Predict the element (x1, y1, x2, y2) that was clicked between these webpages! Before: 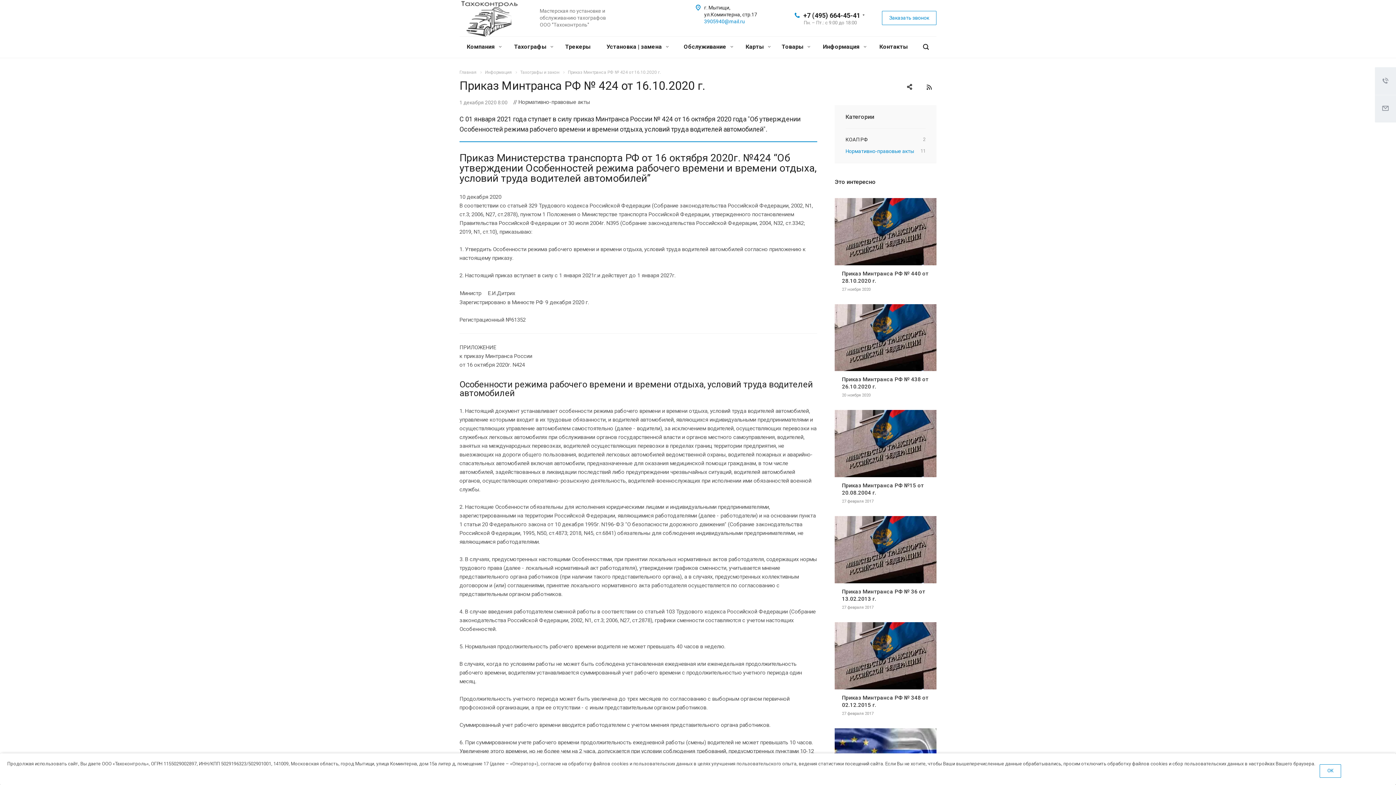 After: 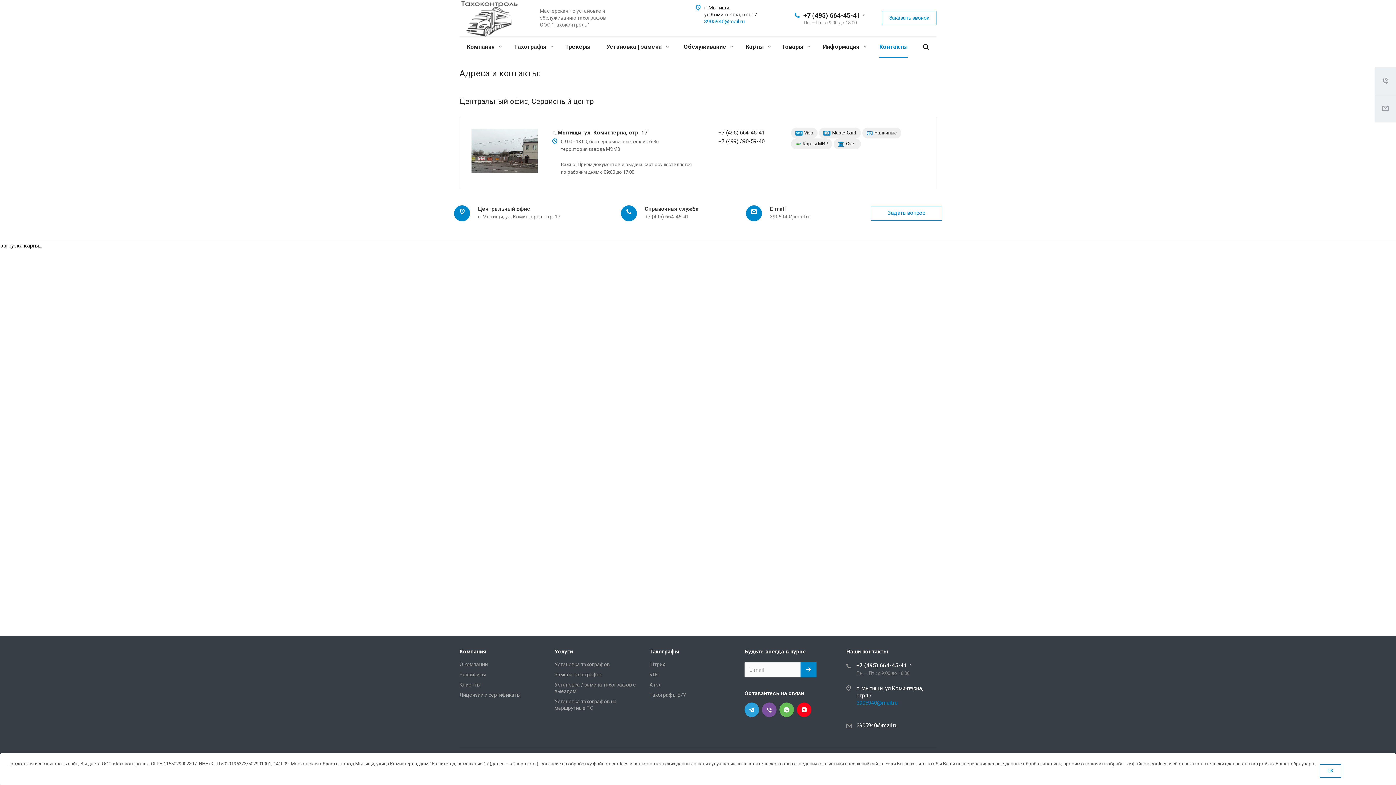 Action: bbox: (875, 36, 912, 57) label: Контакты